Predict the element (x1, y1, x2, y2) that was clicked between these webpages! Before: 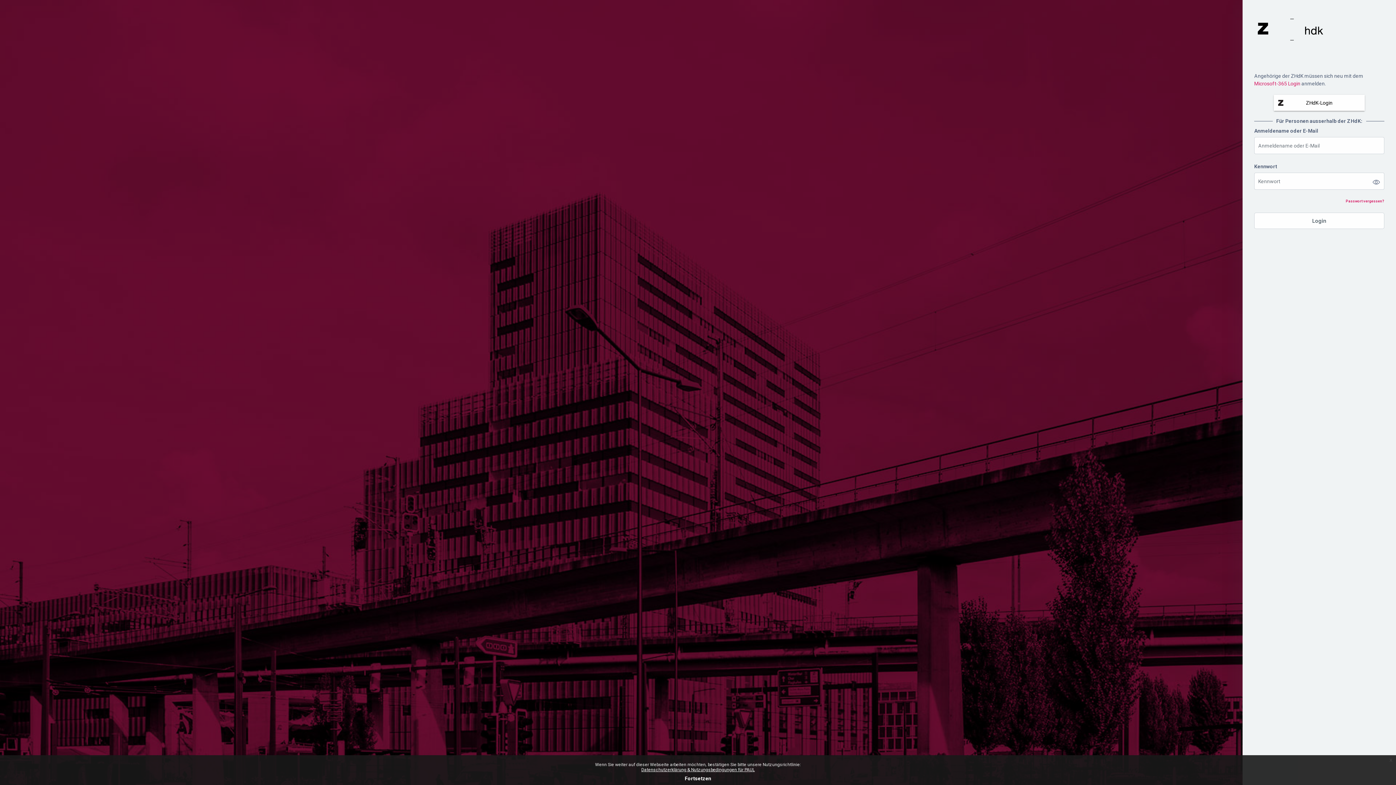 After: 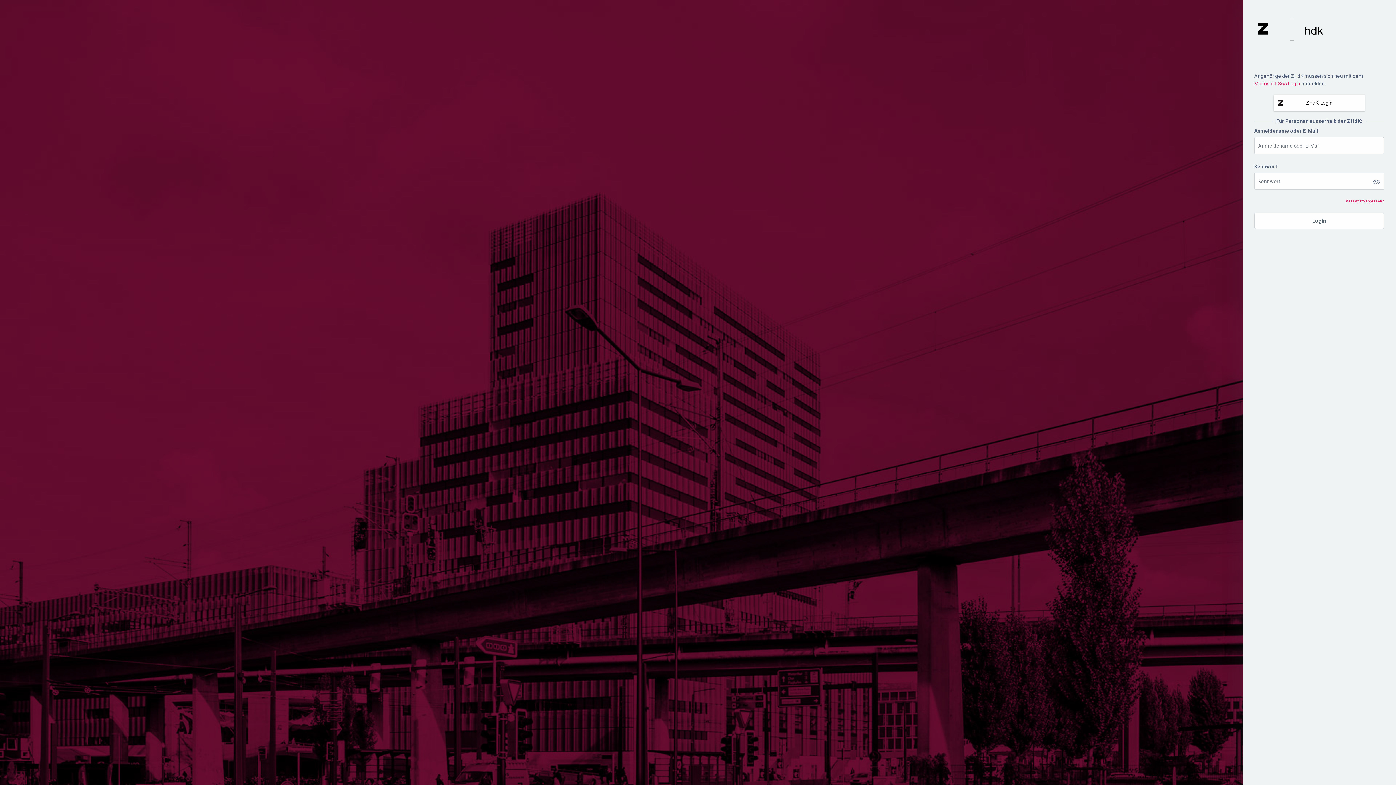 Action: bbox: (1386, 755, 1396, 765) label: x